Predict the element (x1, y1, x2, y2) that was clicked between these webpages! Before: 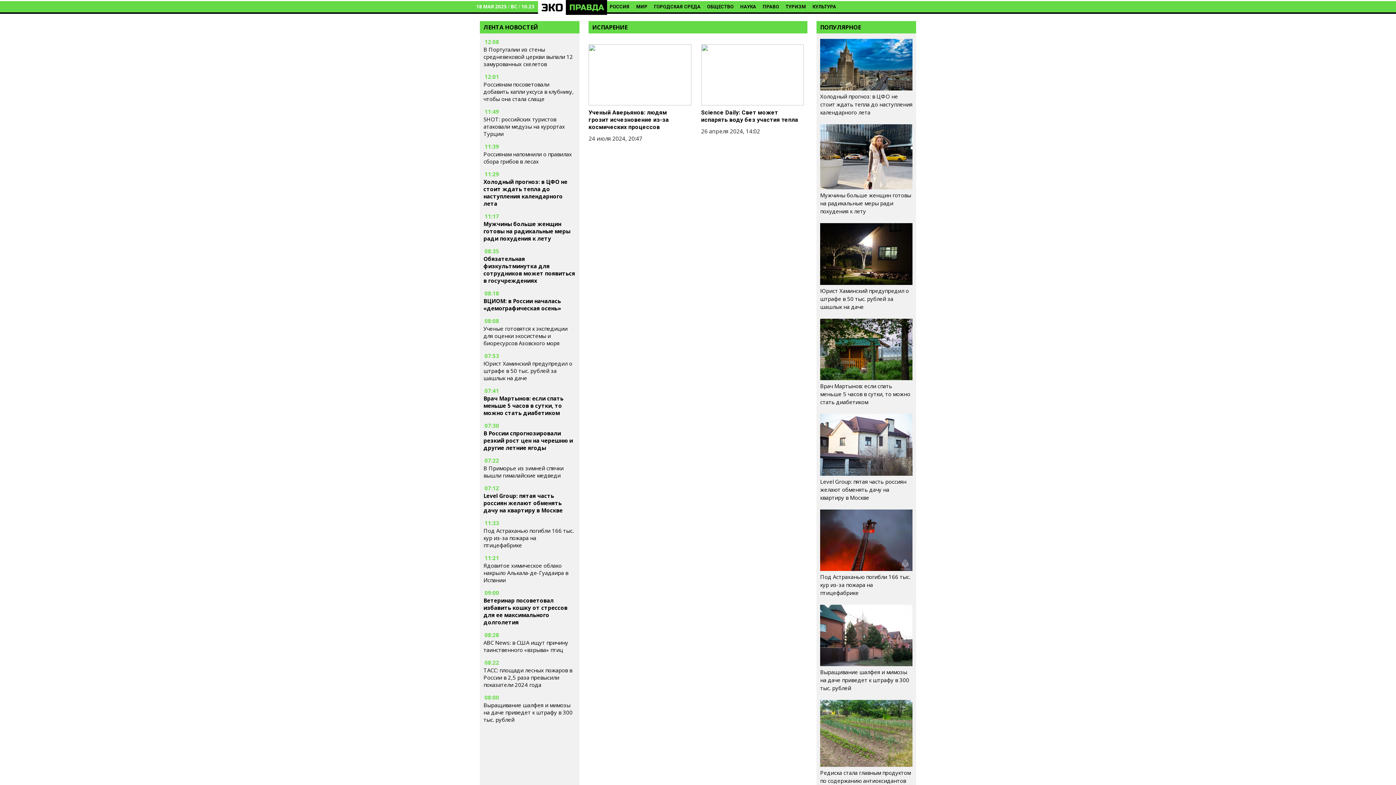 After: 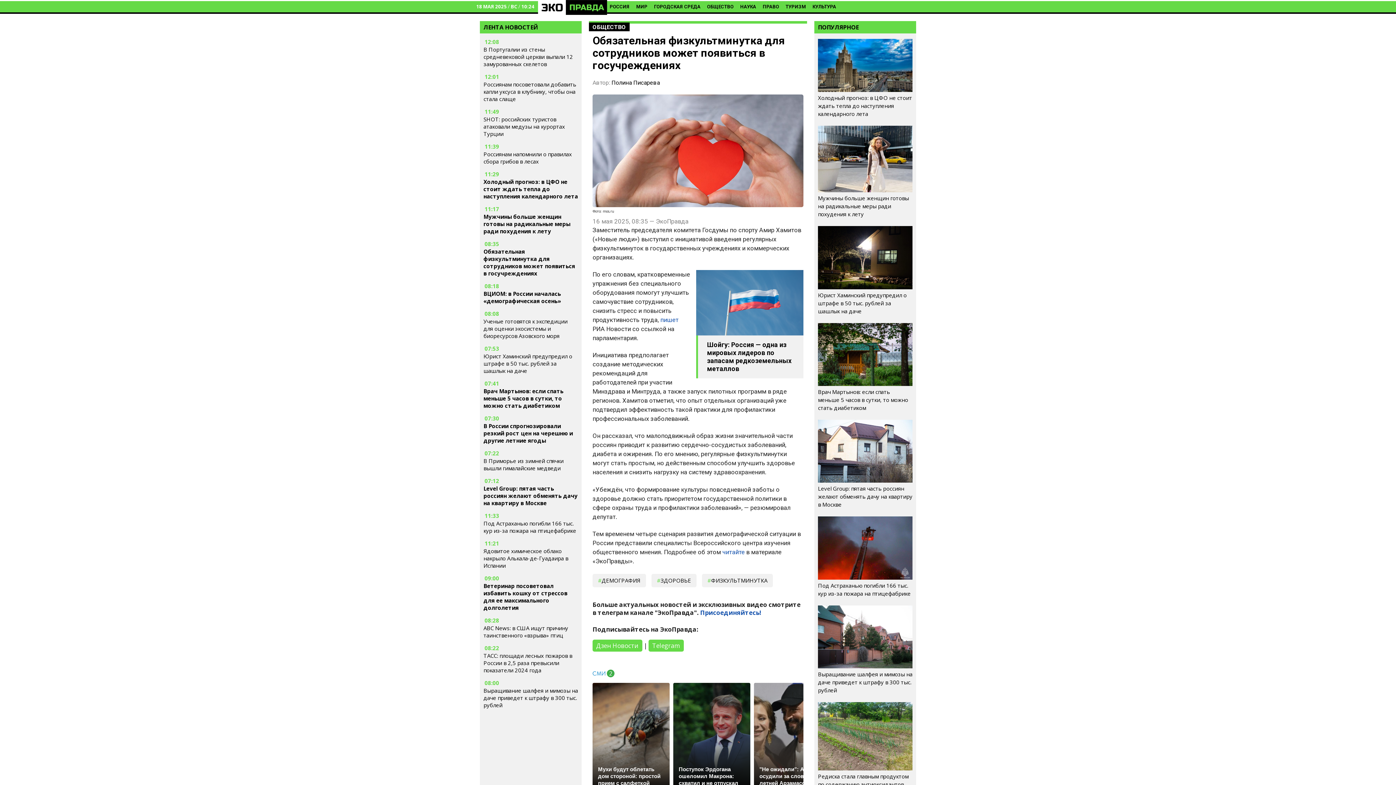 Action: label: Обязательная физкультминутка для сотрудников может появиться в госучреждениях bbox: (483, 255, 576, 284)